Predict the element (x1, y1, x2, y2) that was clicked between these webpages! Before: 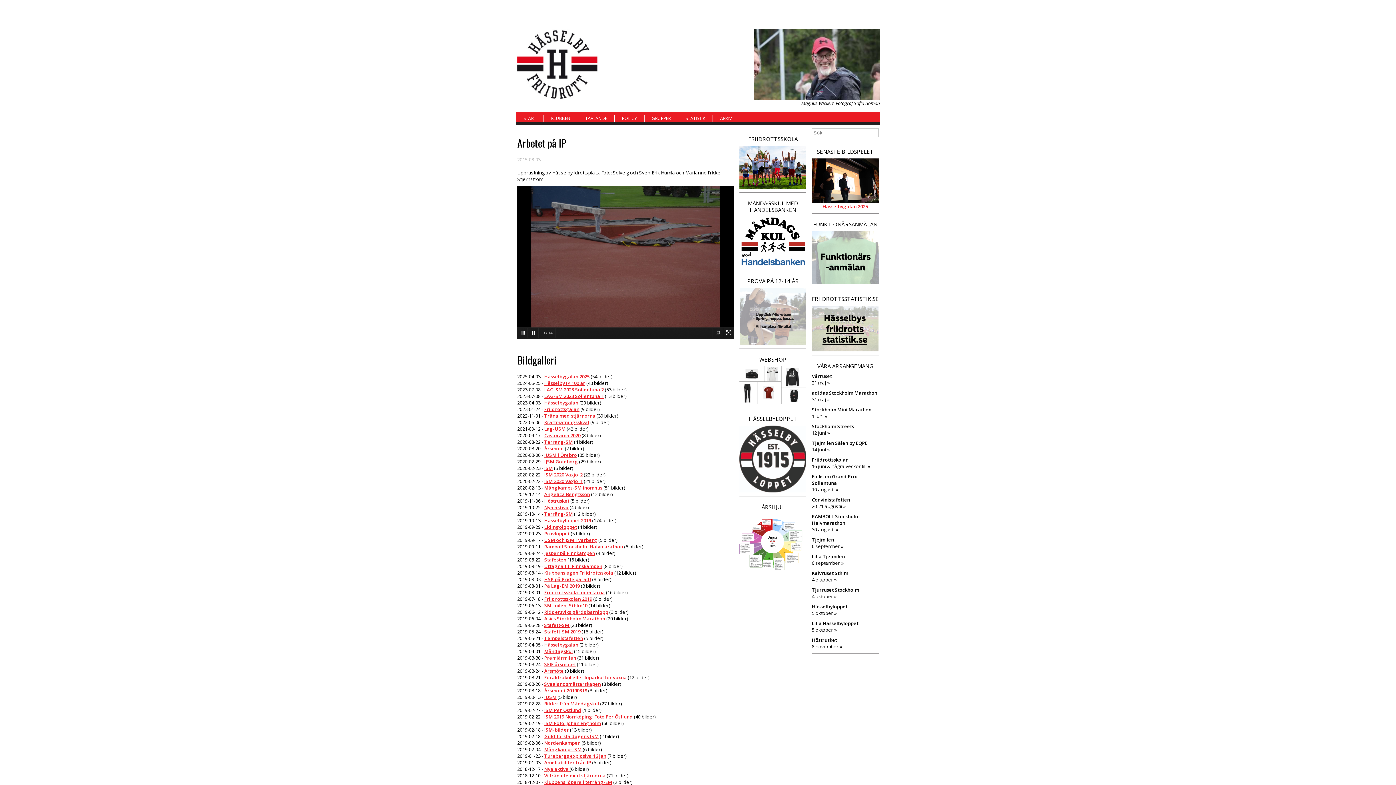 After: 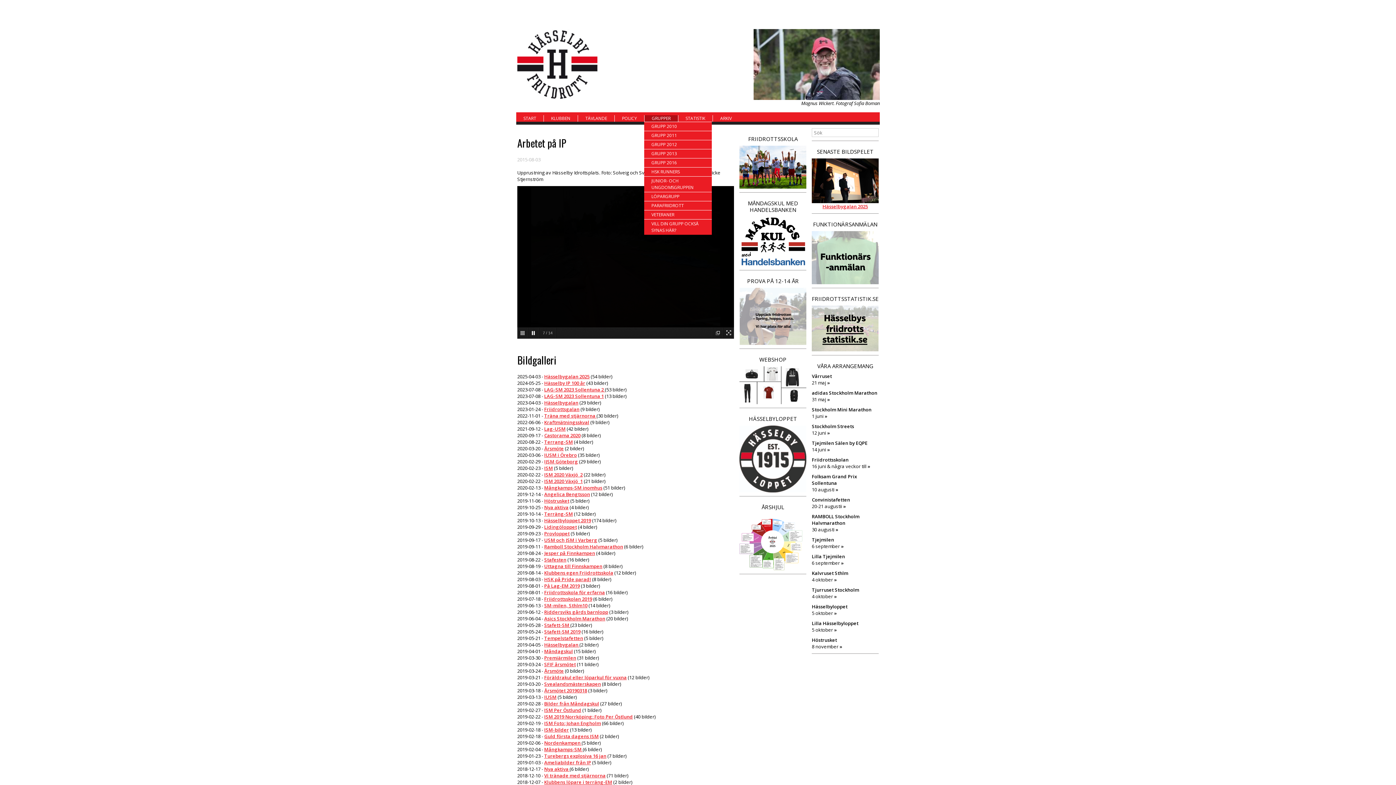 Action: bbox: (644, 115, 678, 121) label: GRUPPER